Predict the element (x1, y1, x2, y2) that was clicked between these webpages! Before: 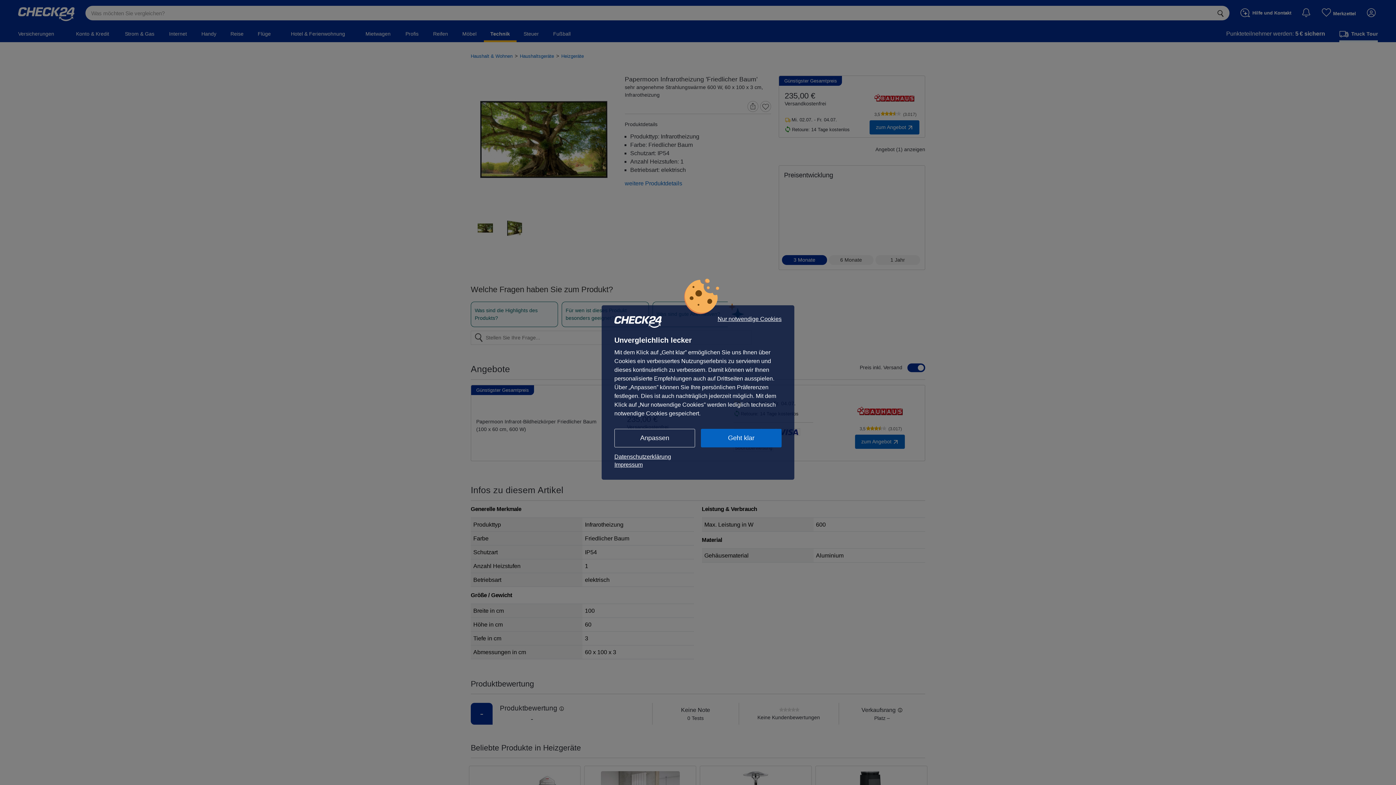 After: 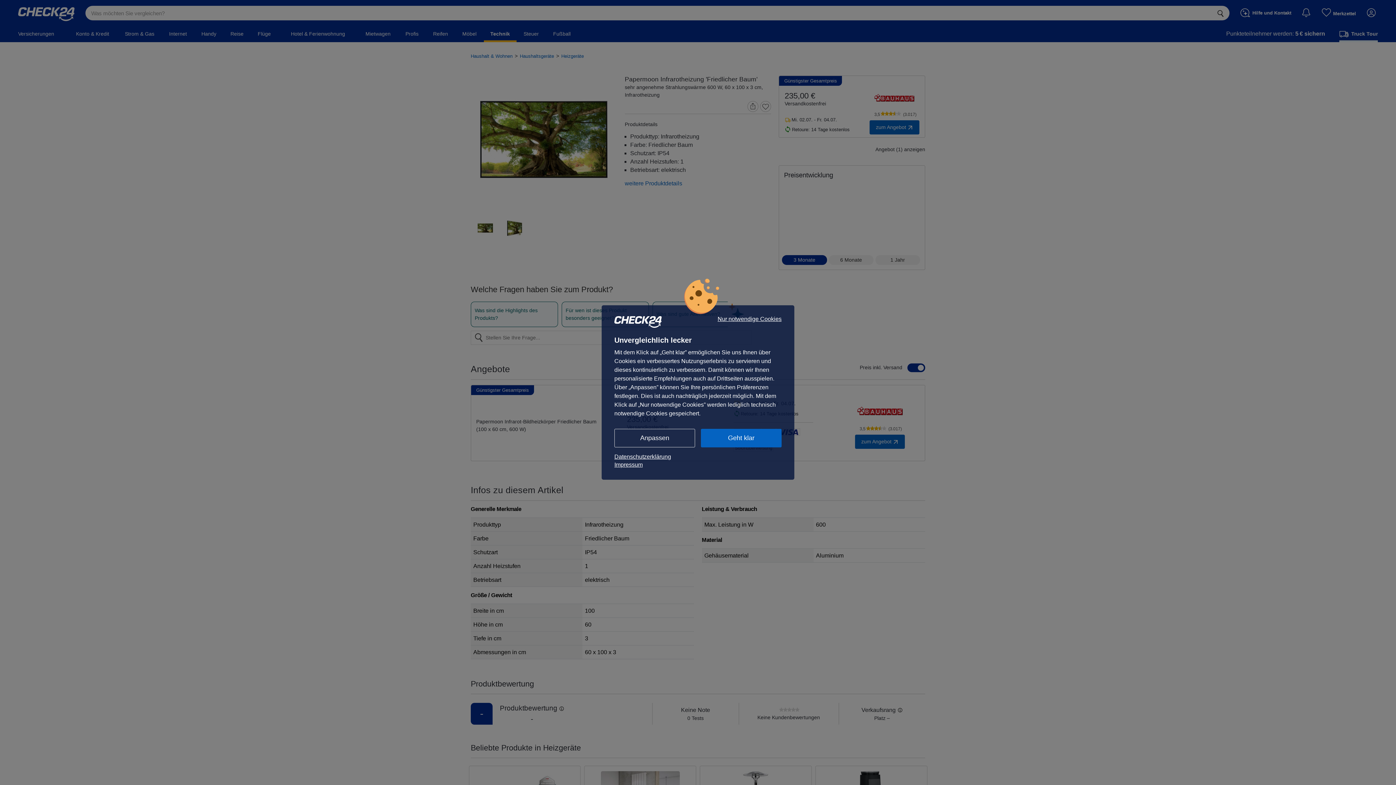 Action: label: Impressum bbox: (614, 461, 781, 469)